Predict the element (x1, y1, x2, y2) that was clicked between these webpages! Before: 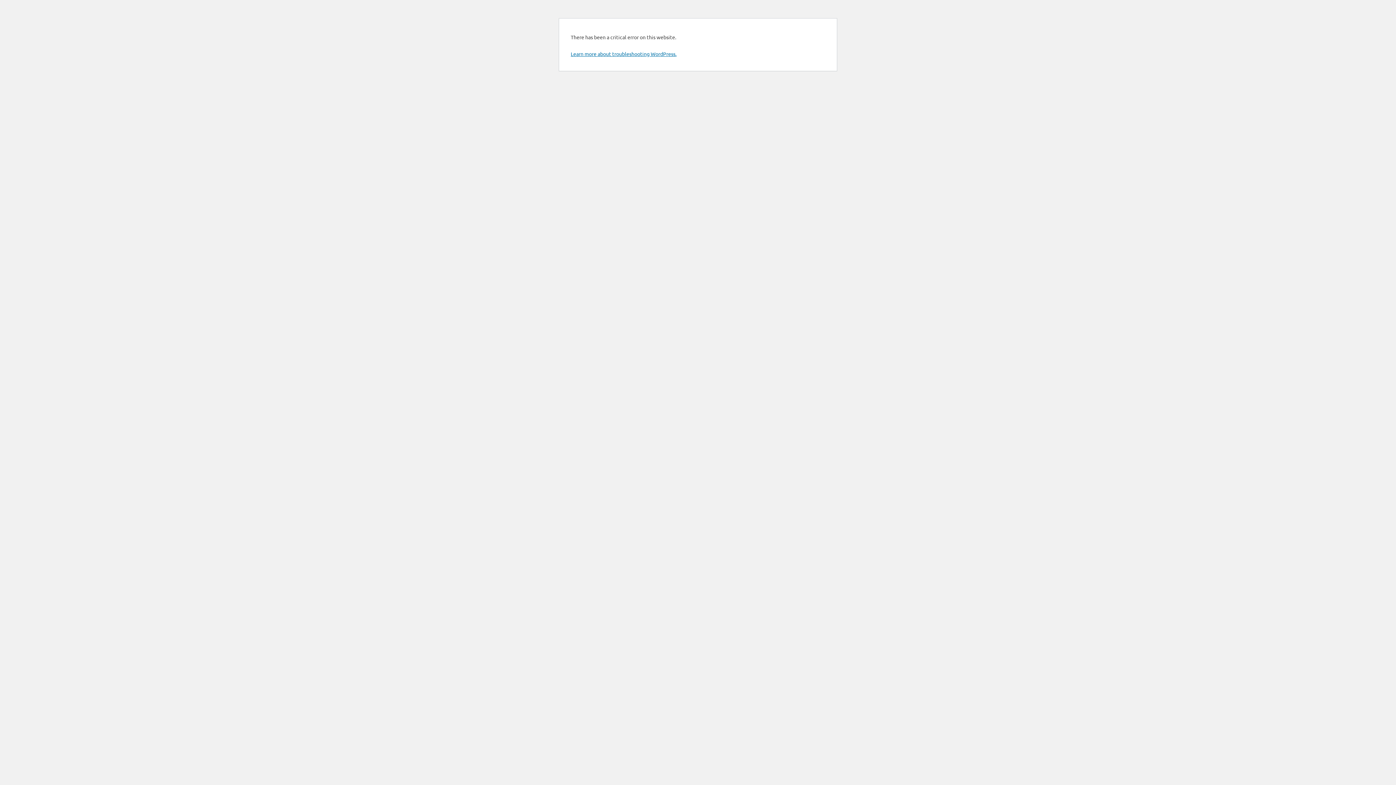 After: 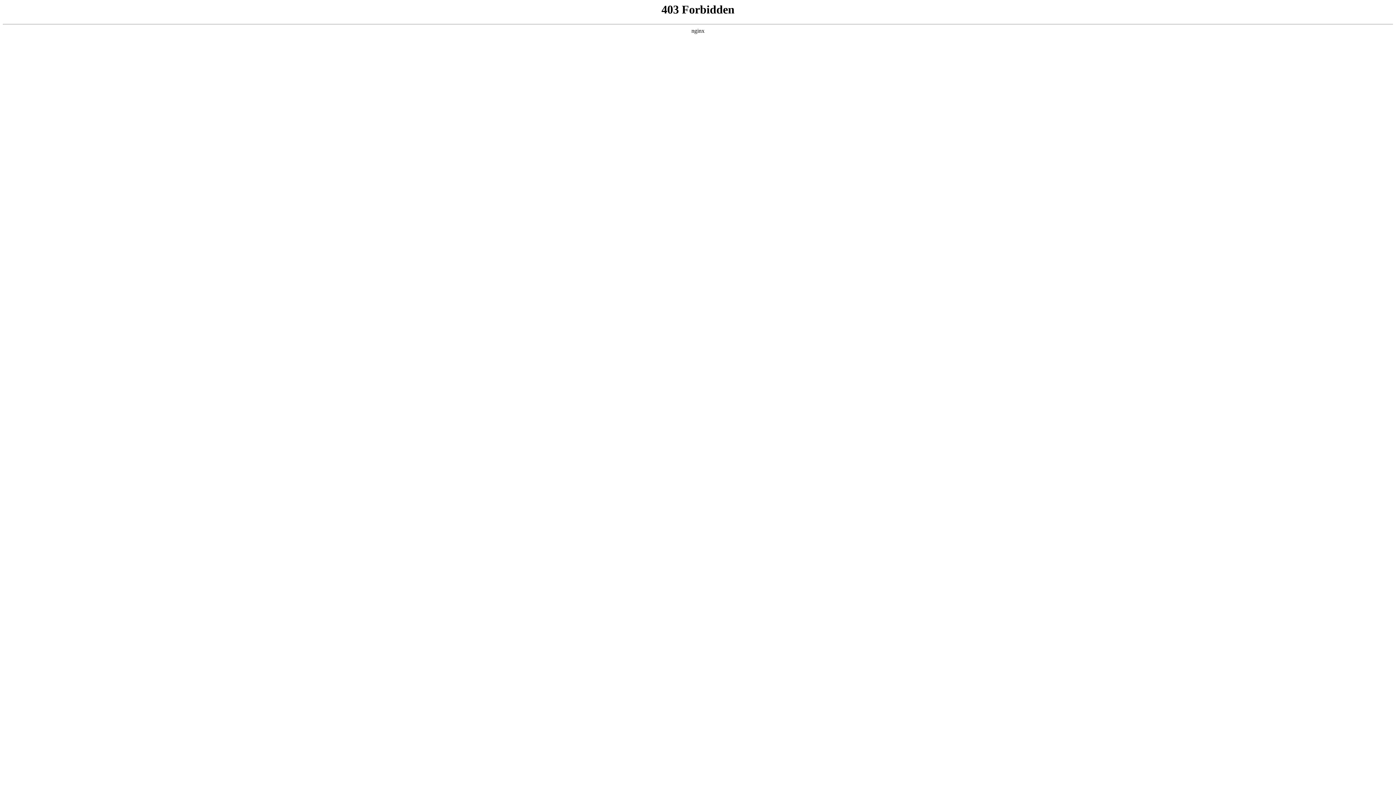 Action: bbox: (570, 50, 676, 57) label: Learn more about troubleshooting WordPress.